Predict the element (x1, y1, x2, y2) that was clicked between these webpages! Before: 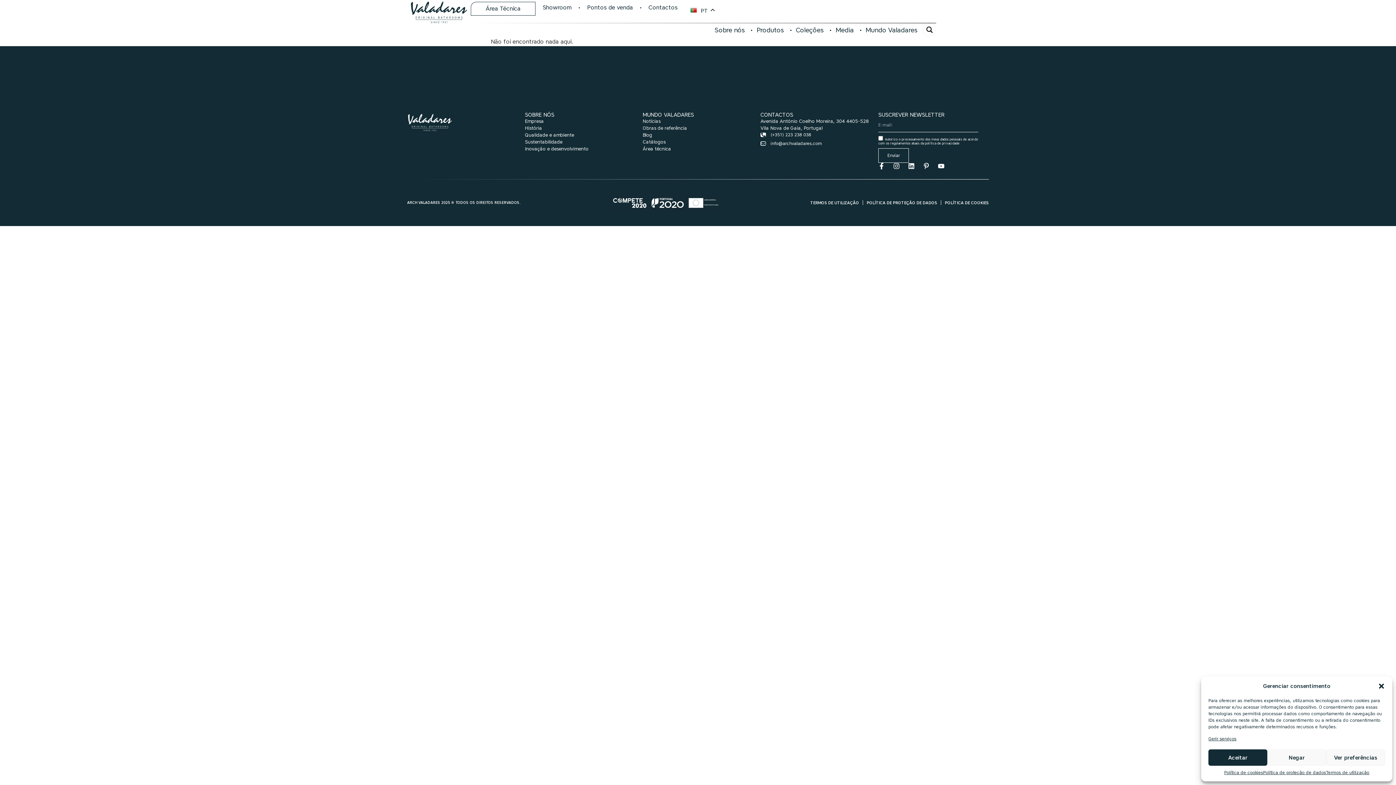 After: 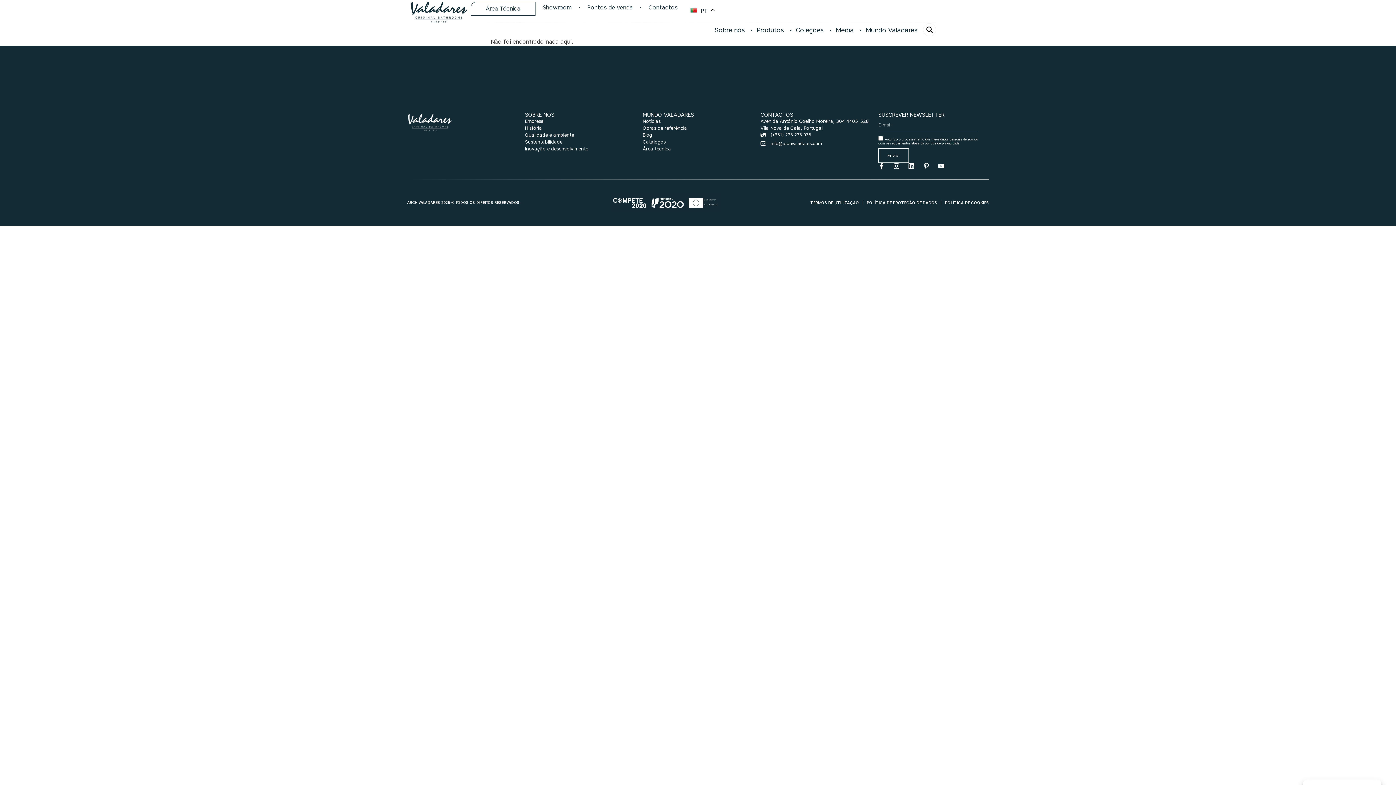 Action: bbox: (1267, 749, 1326, 766) label: Negar